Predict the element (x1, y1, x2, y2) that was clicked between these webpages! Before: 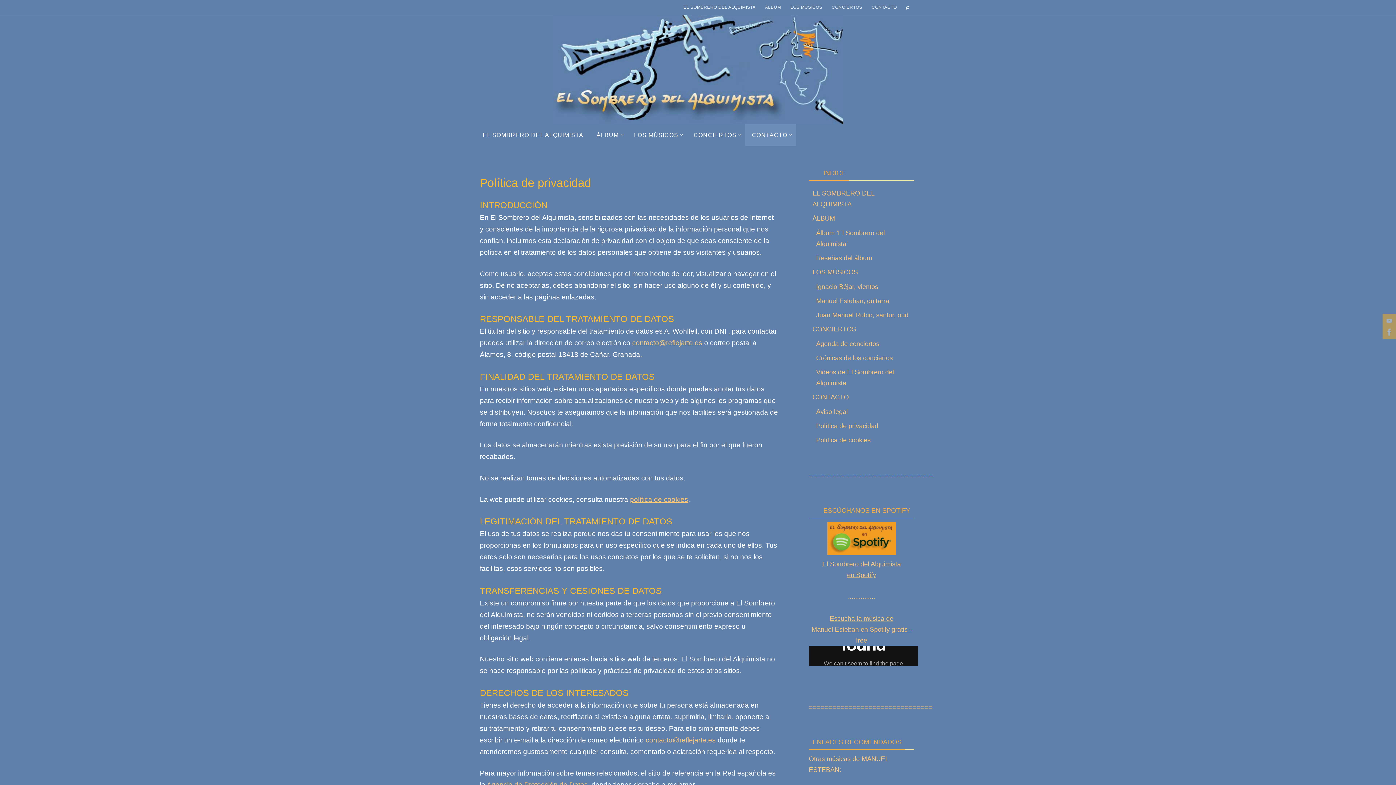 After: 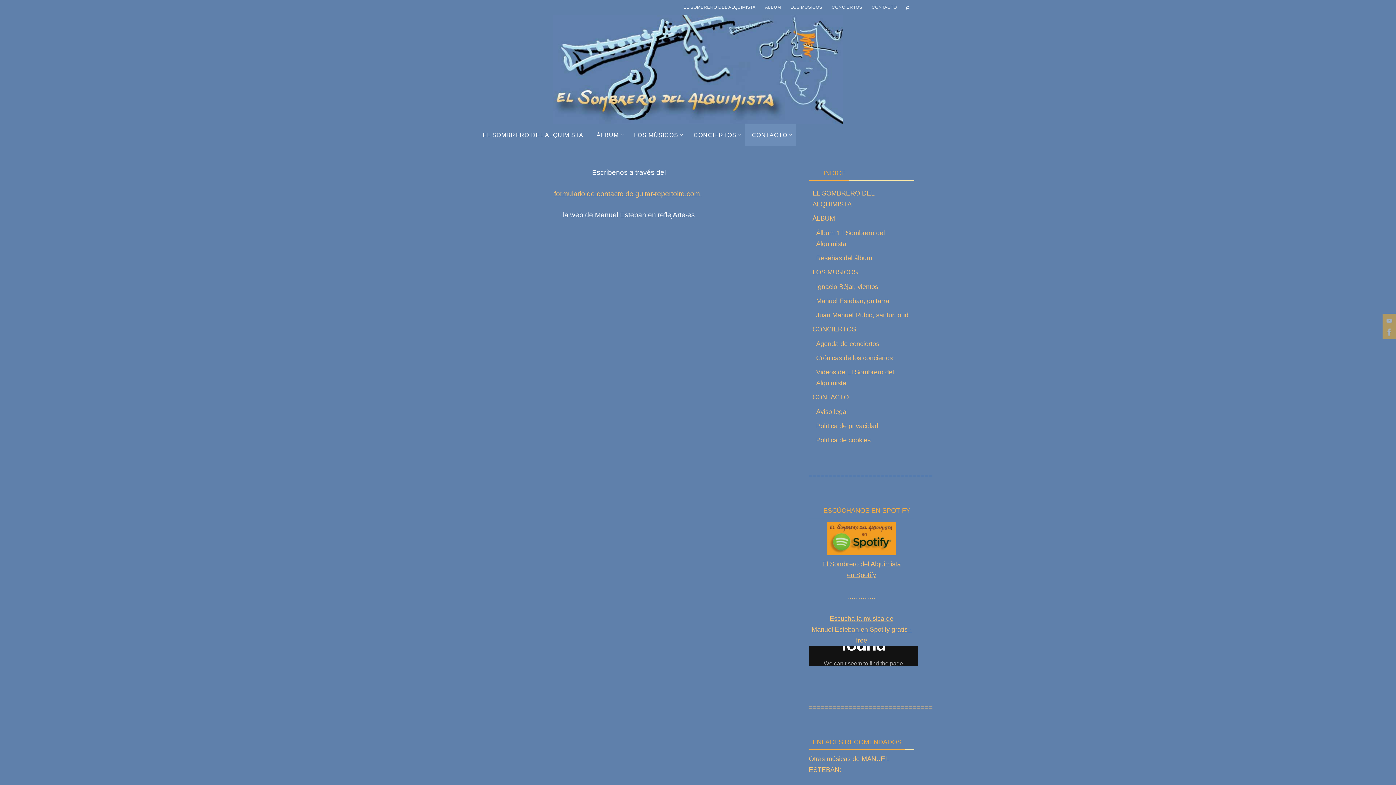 Action: bbox: (812, 393, 849, 401) label: CONTACTO